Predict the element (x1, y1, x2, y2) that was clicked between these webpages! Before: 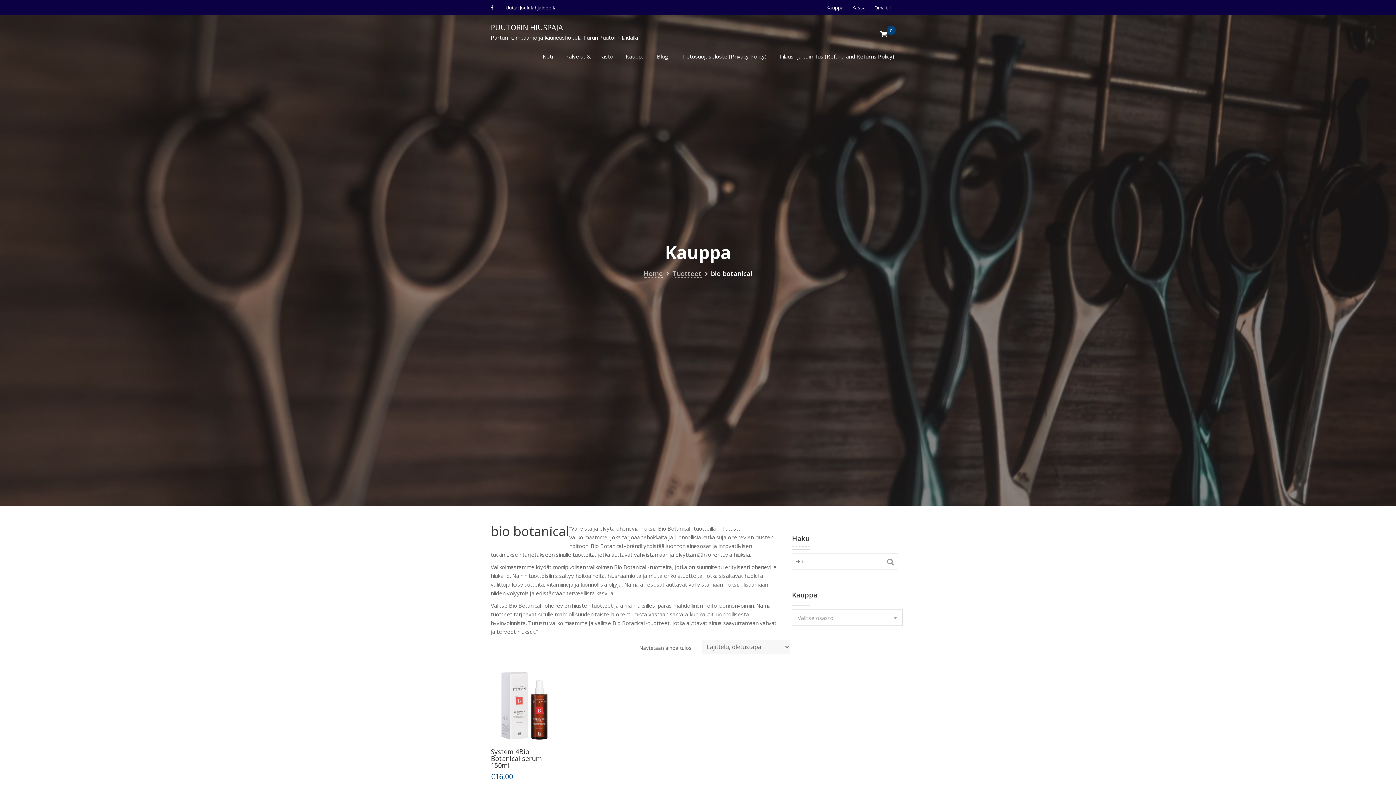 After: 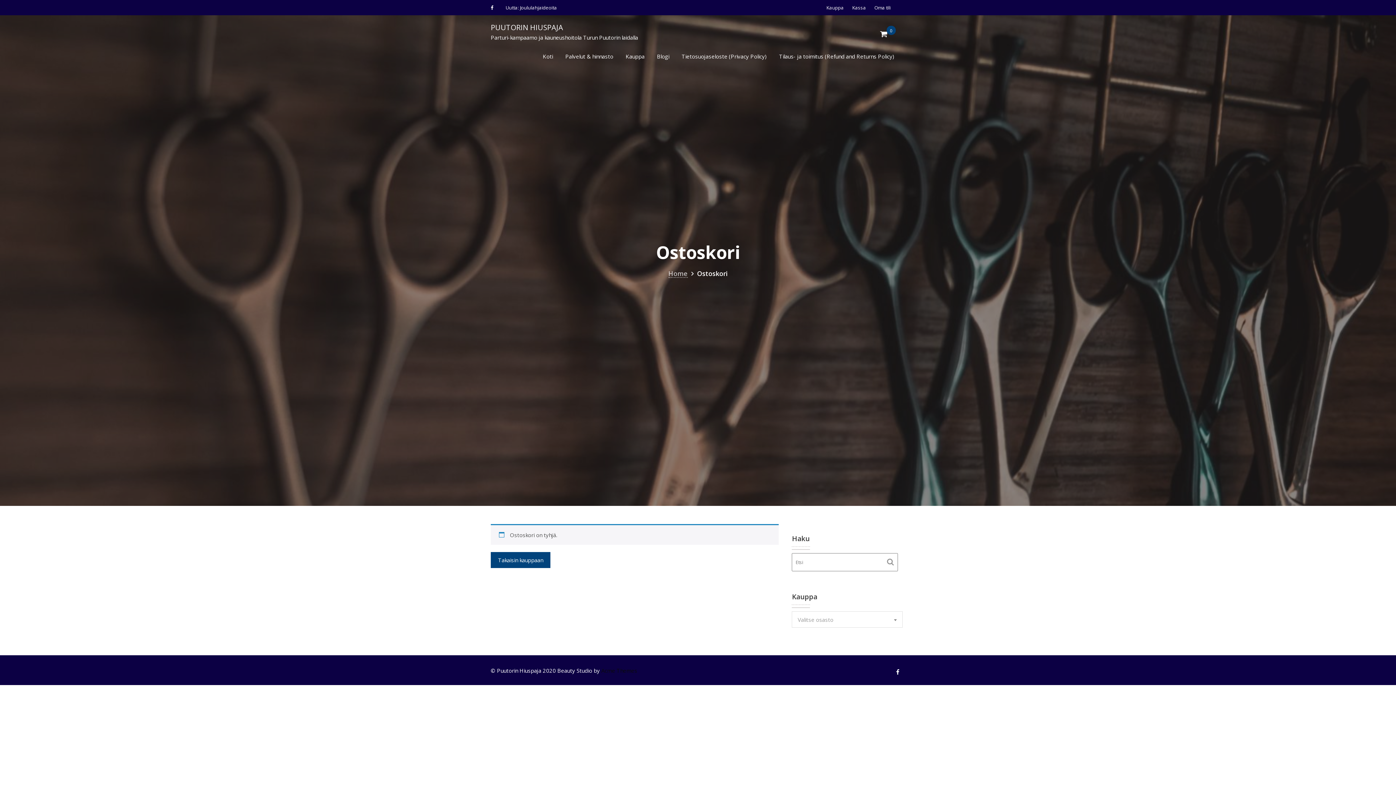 Action: bbox: (880, 28, 904, 38) label: 0